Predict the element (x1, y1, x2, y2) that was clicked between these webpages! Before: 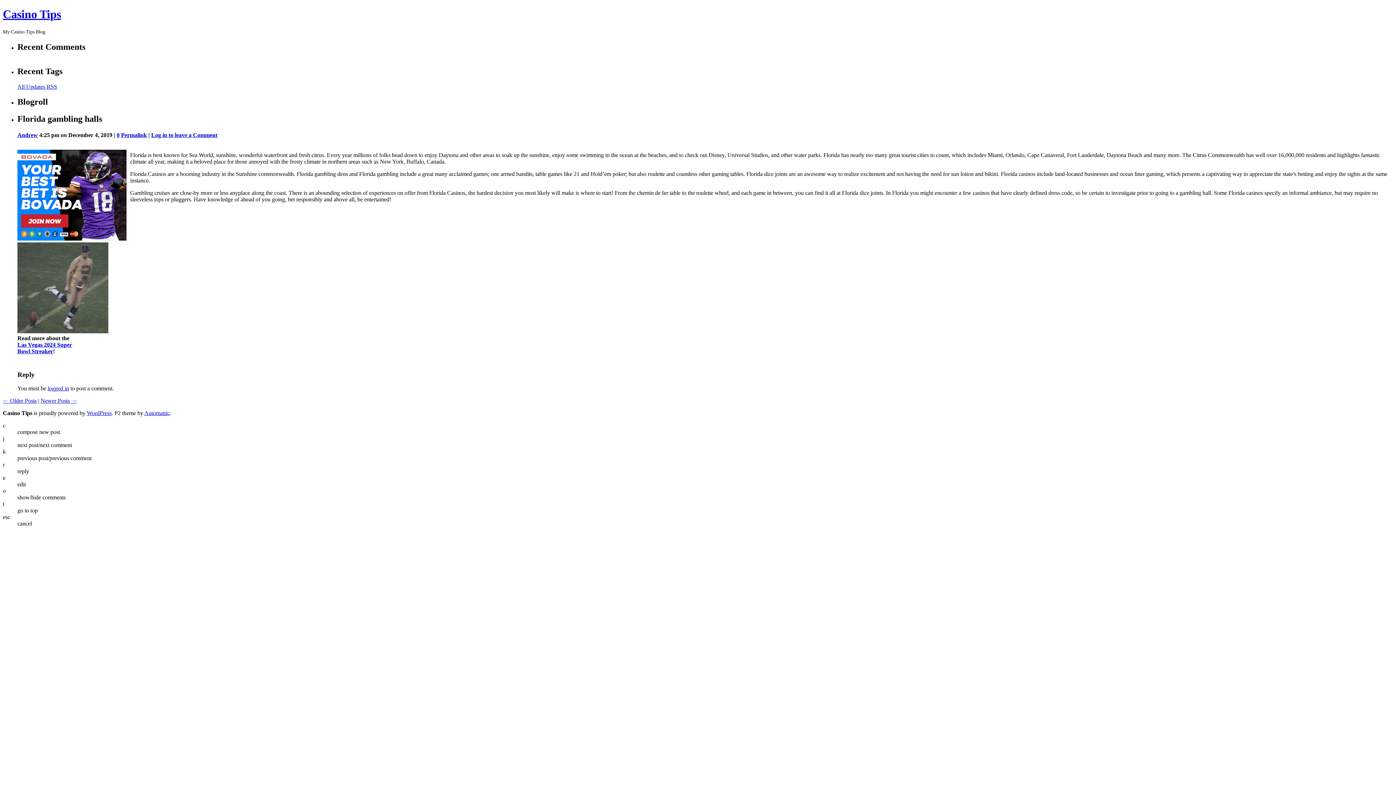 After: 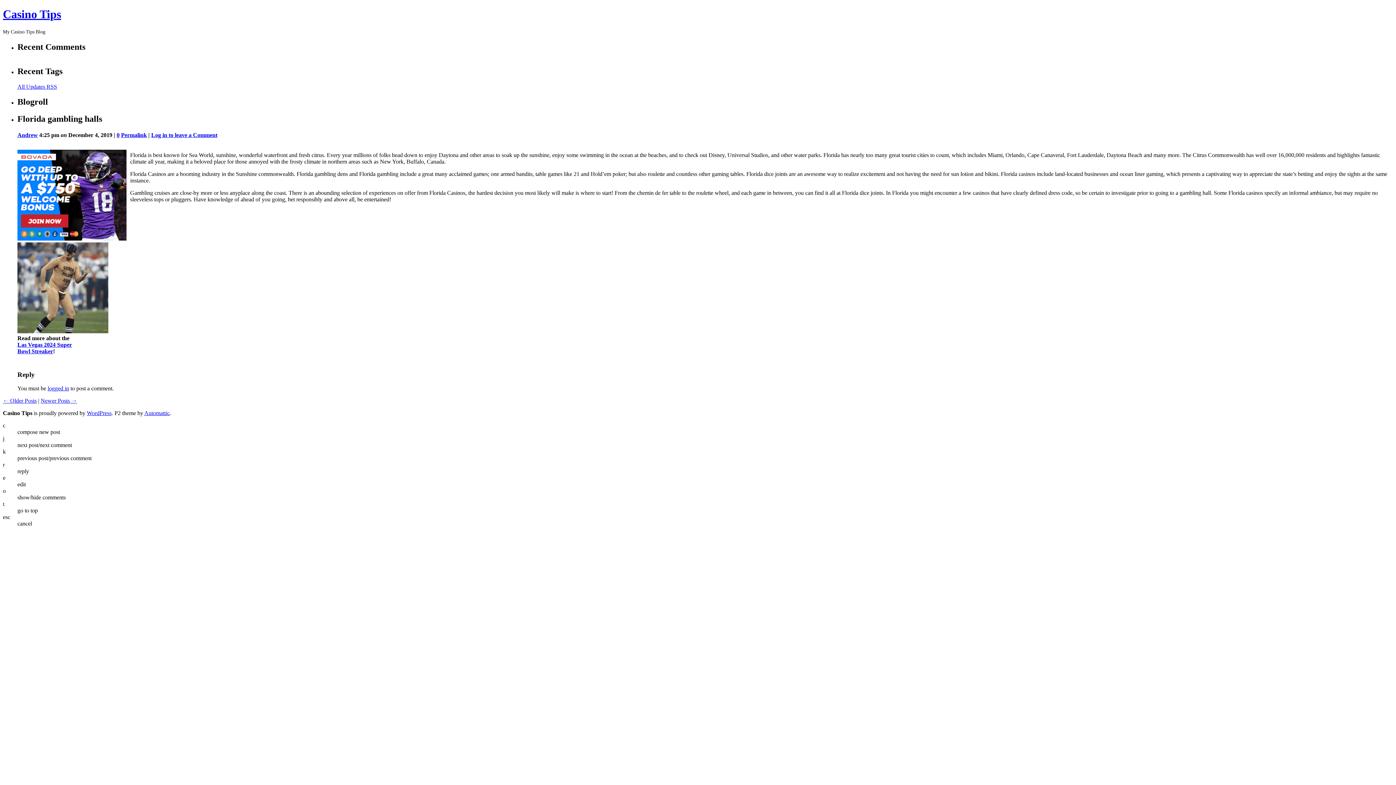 Action: label: 0 bbox: (116, 131, 119, 138)